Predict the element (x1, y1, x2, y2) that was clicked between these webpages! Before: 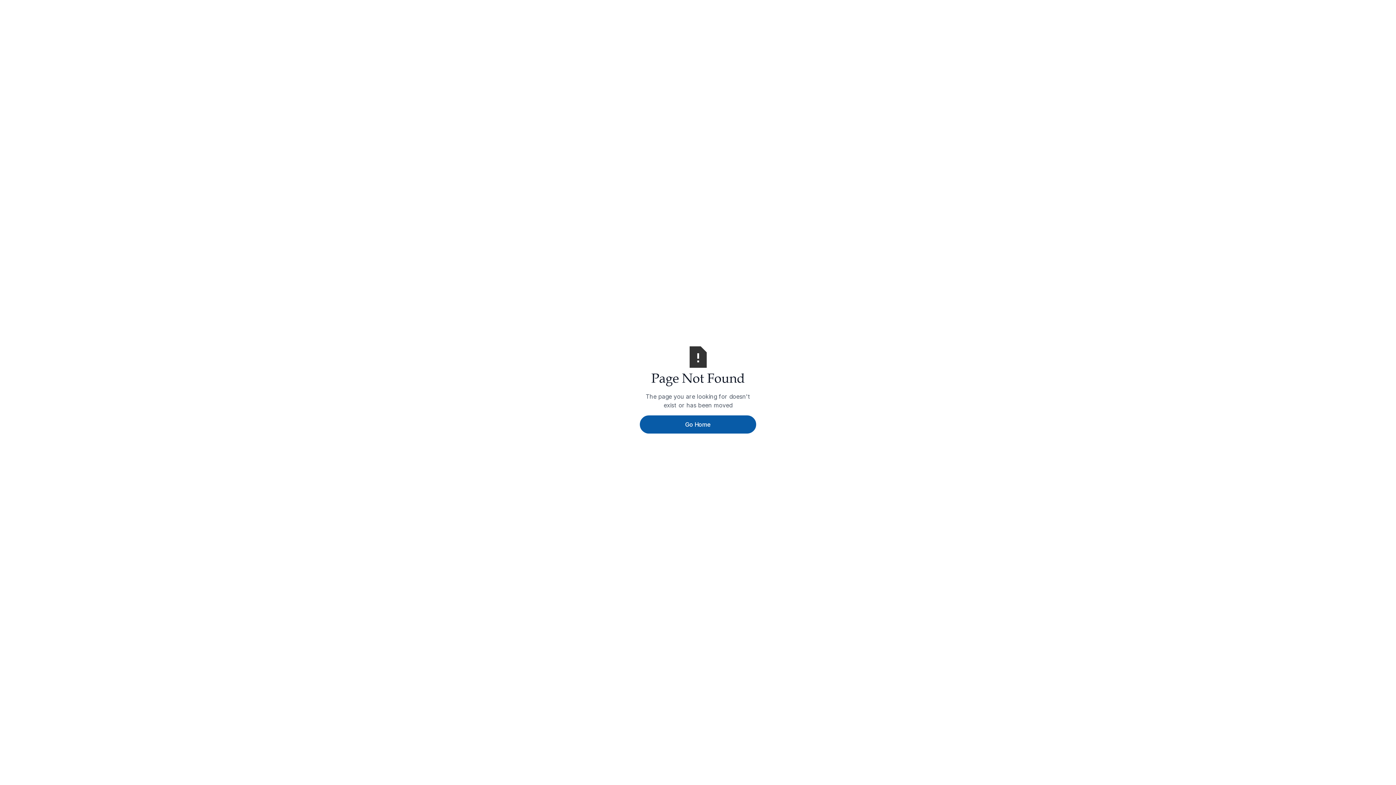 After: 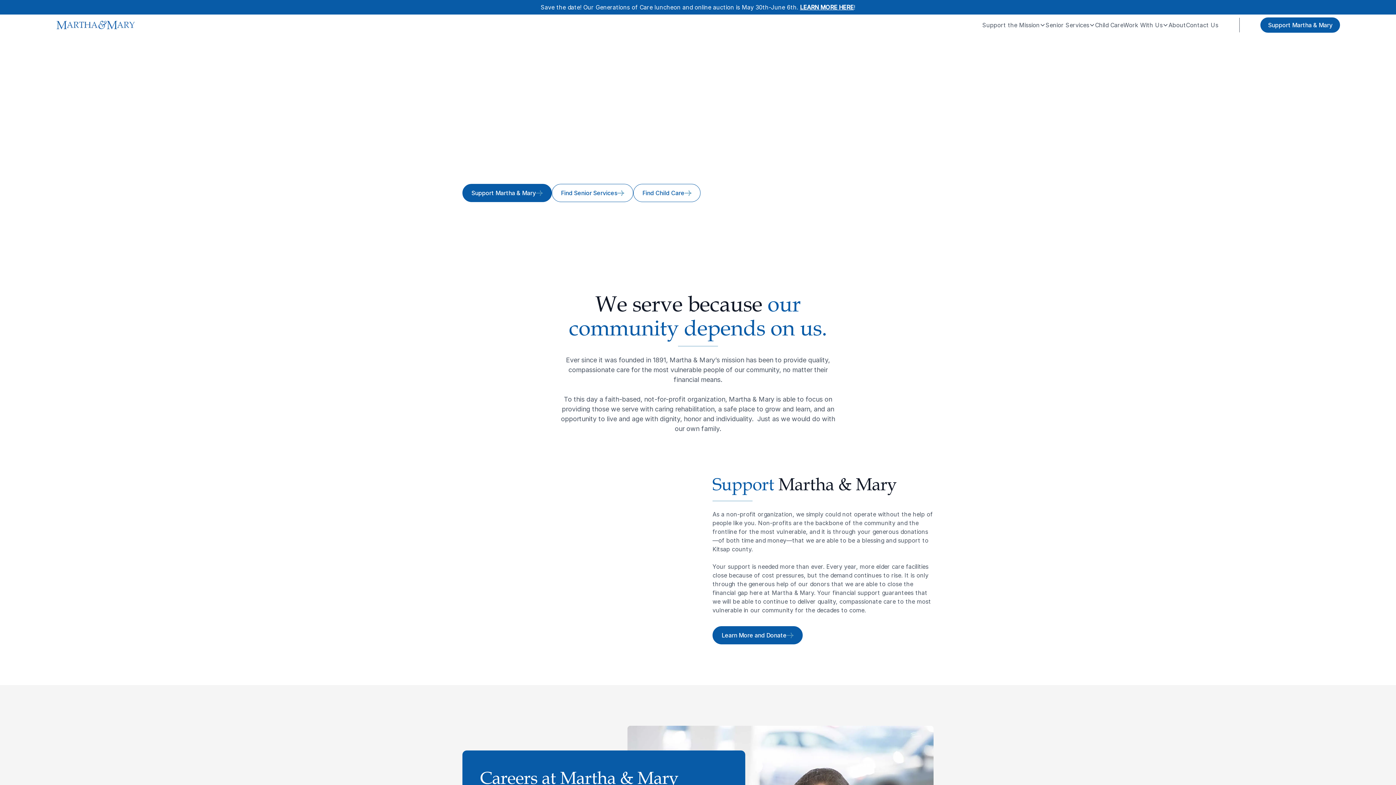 Action: bbox: (640, 415, 756, 433) label: Go Home